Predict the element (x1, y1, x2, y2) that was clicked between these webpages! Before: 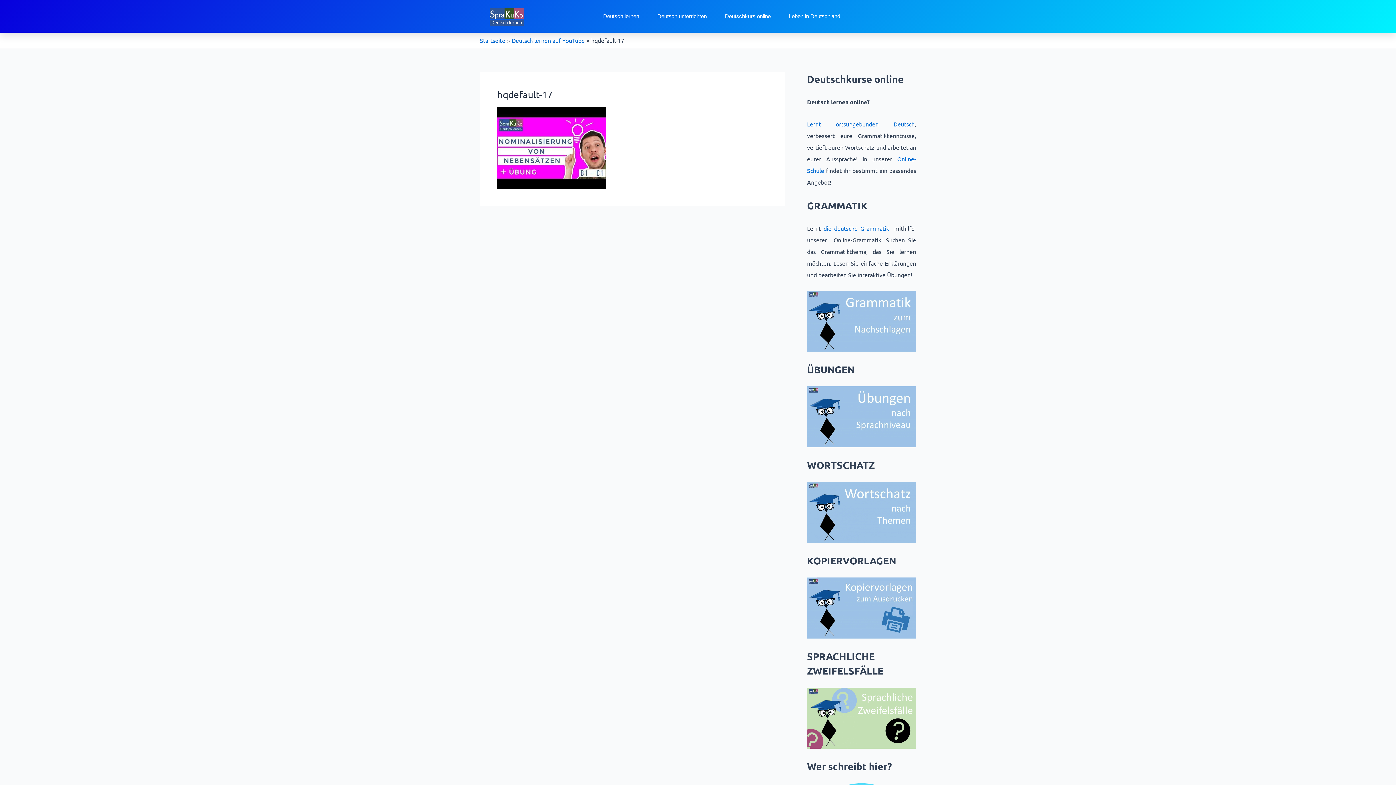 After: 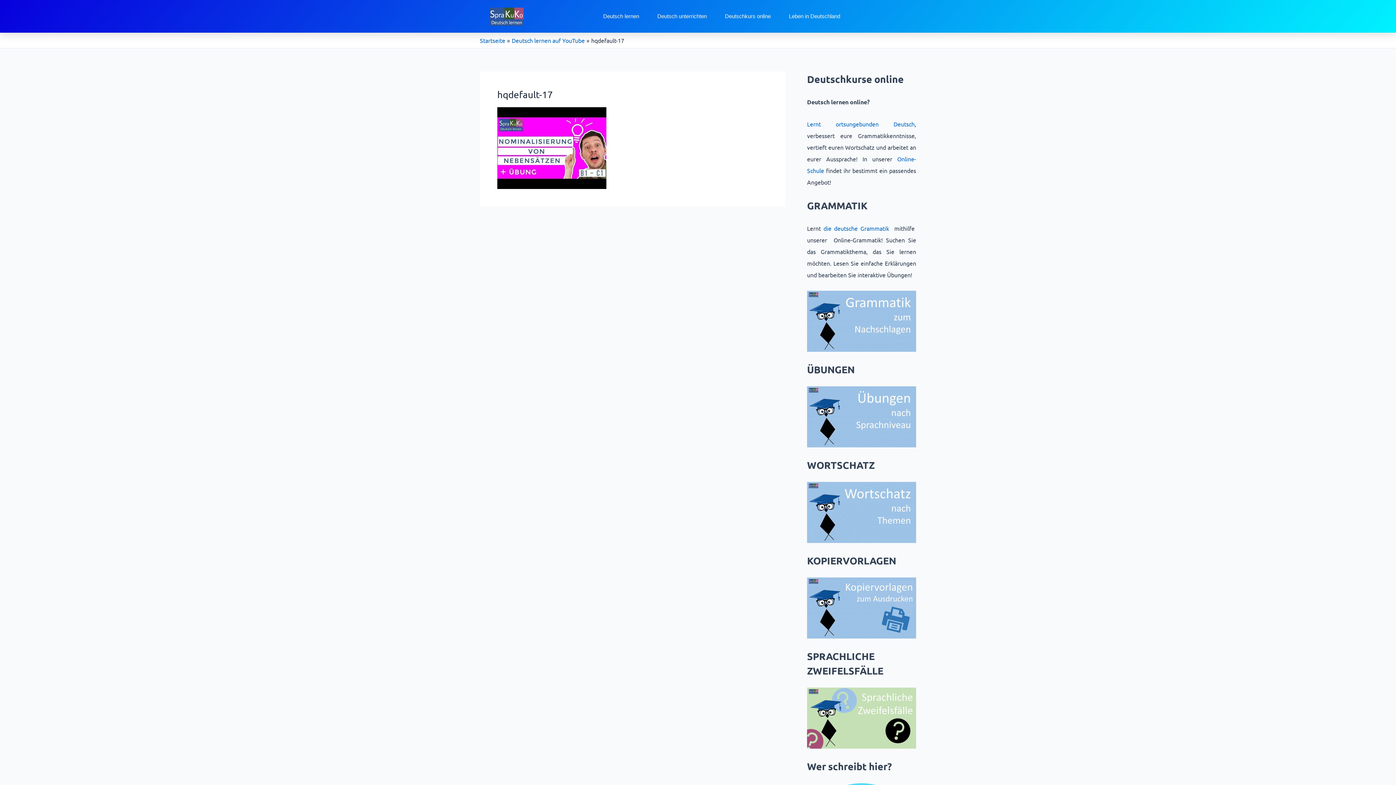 Action: bbox: (807, 291, 916, 352)